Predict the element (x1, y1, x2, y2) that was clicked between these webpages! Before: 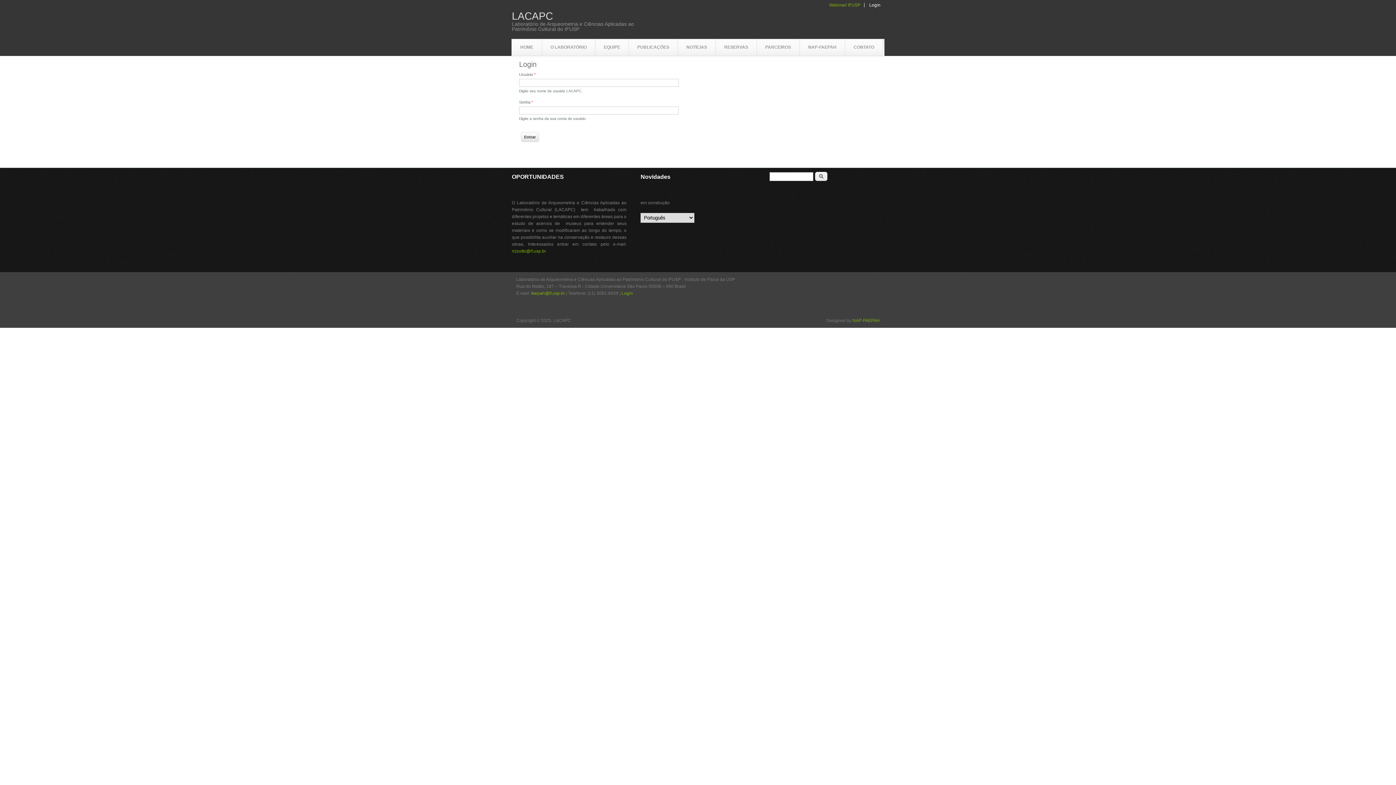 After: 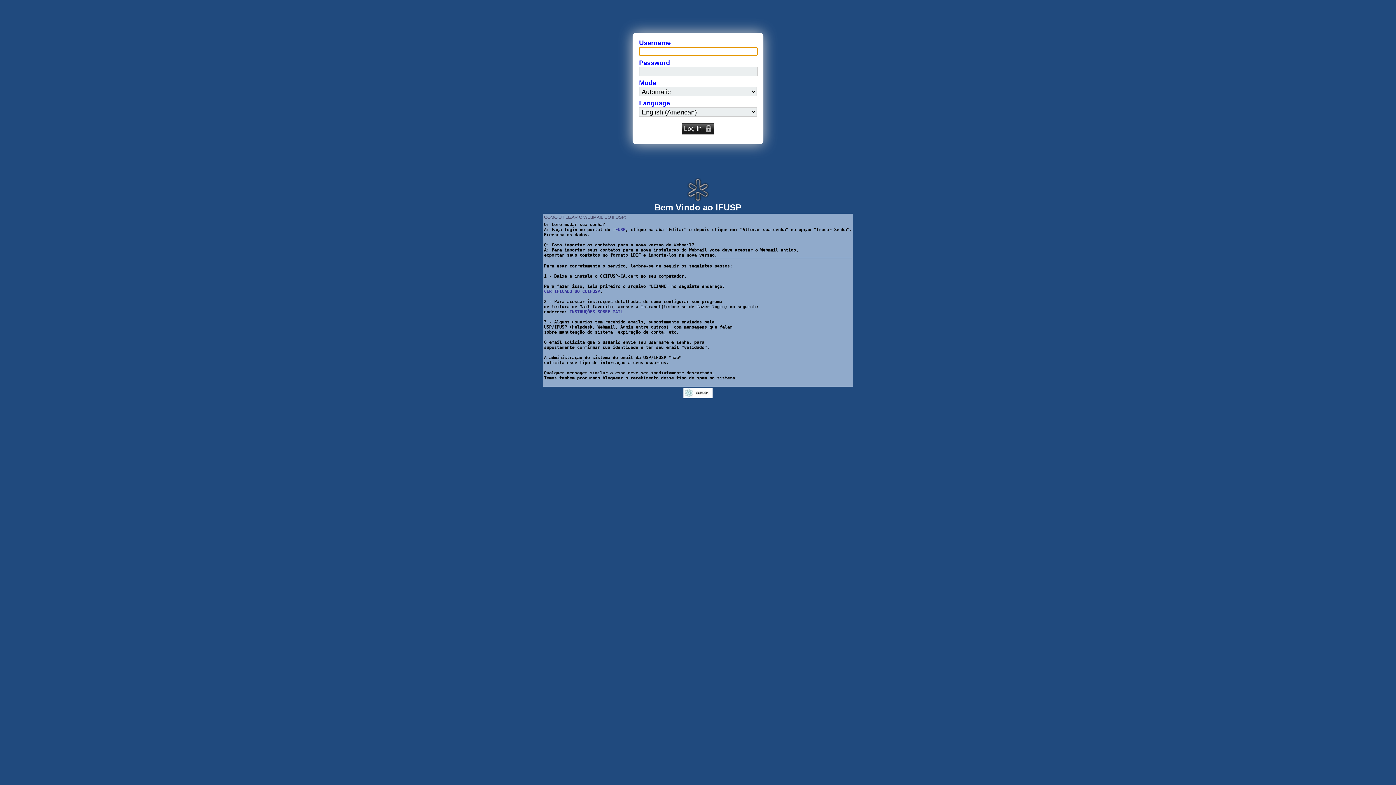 Action: label: Webmail IFUSP bbox: (829, 2, 860, 7)